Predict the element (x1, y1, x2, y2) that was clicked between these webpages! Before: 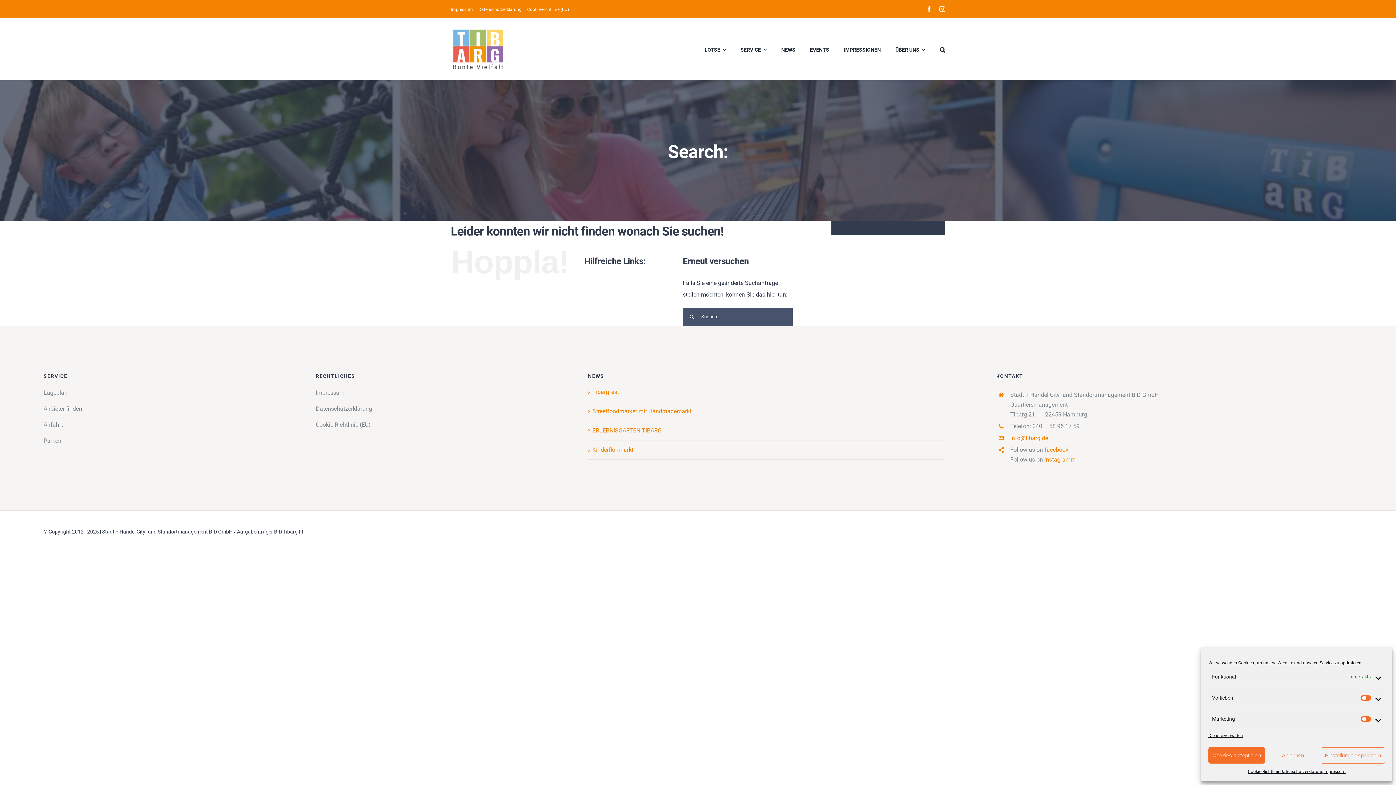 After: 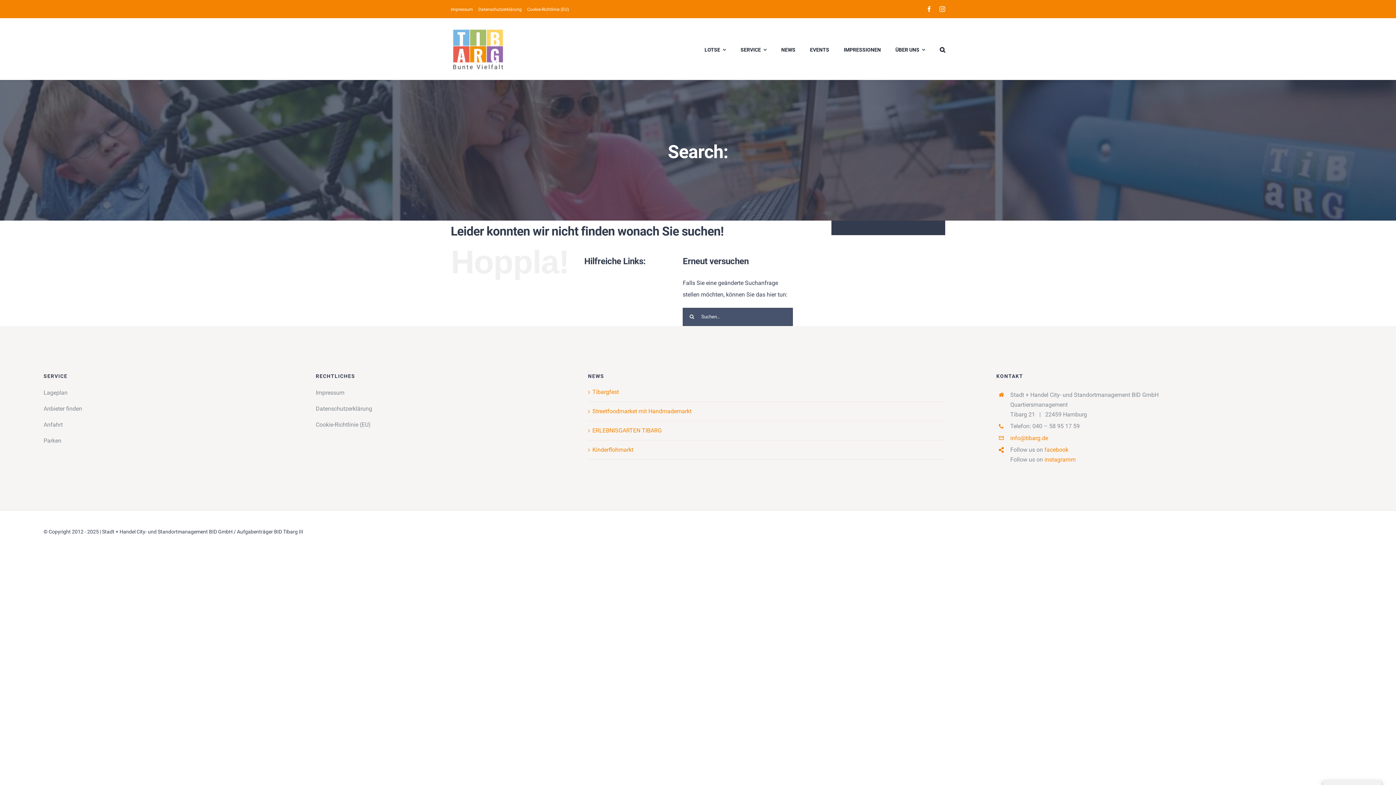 Action: label: Einstellungen speichern bbox: (1321, 747, 1385, 764)